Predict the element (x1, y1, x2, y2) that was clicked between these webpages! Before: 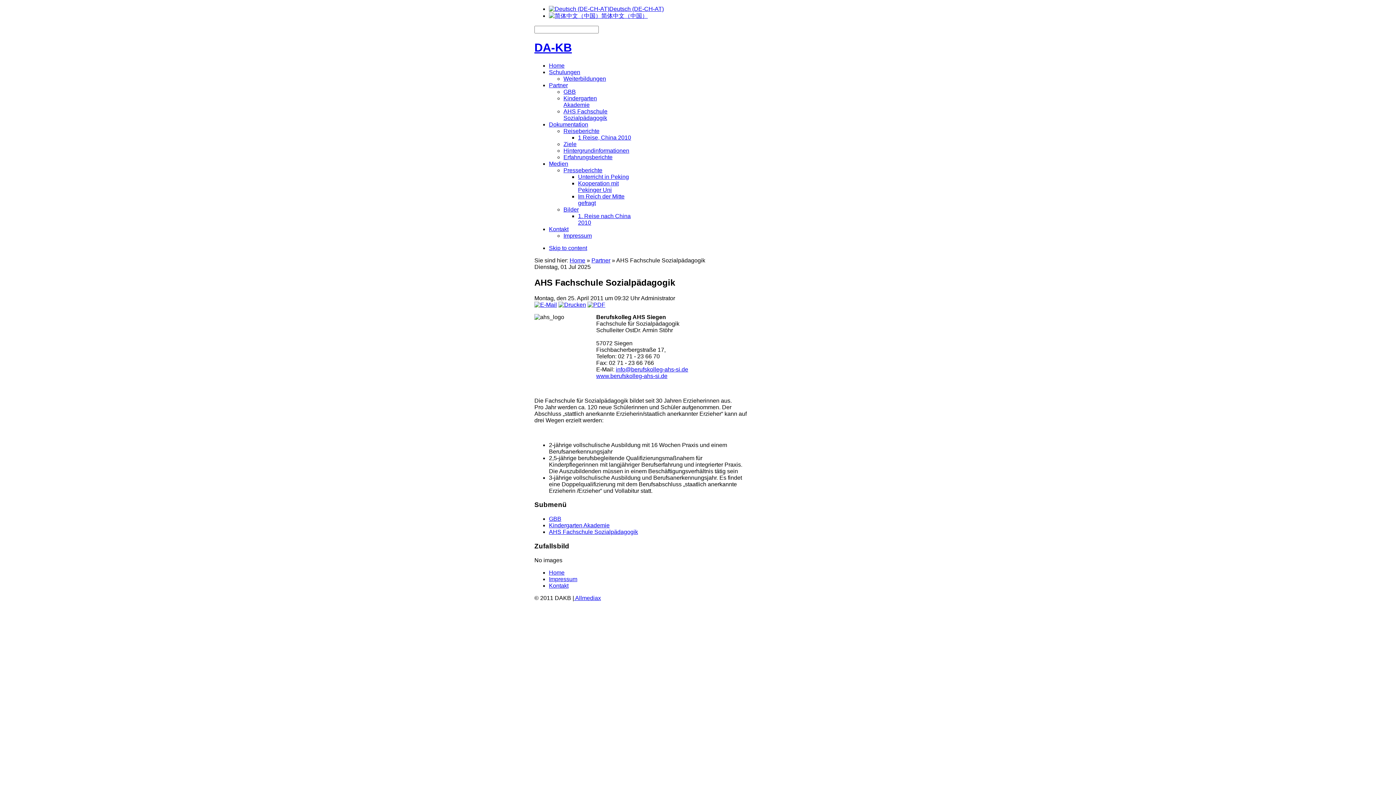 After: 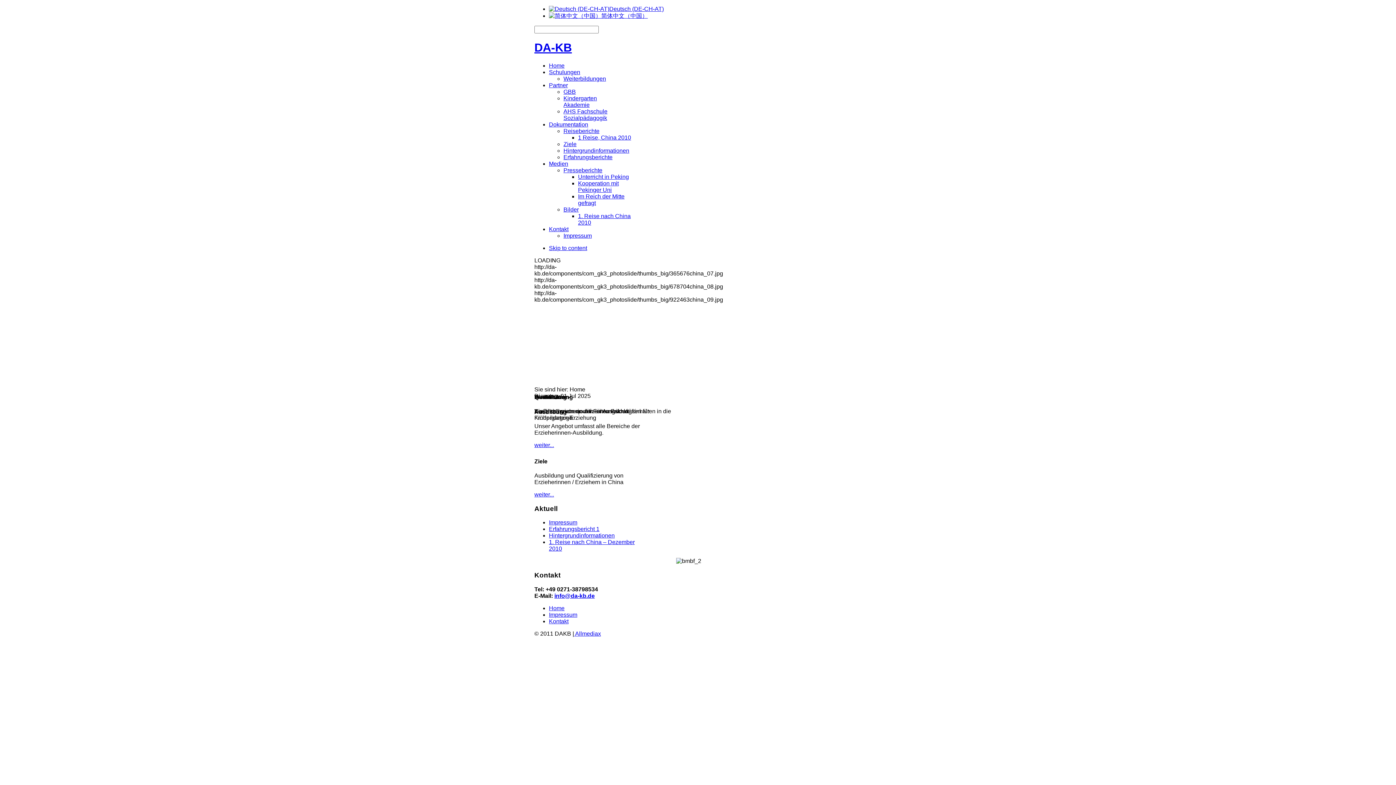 Action: bbox: (549, 62, 564, 68) label: Home